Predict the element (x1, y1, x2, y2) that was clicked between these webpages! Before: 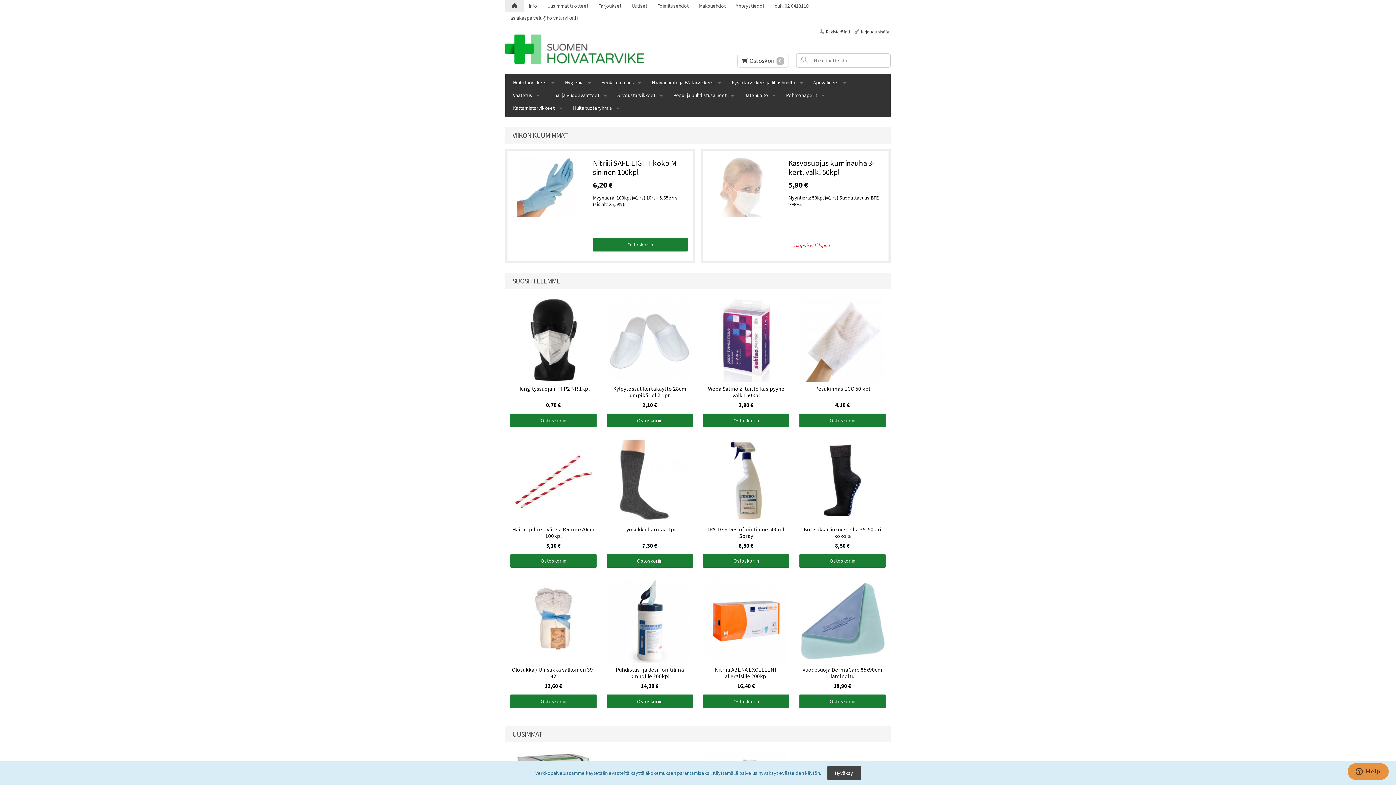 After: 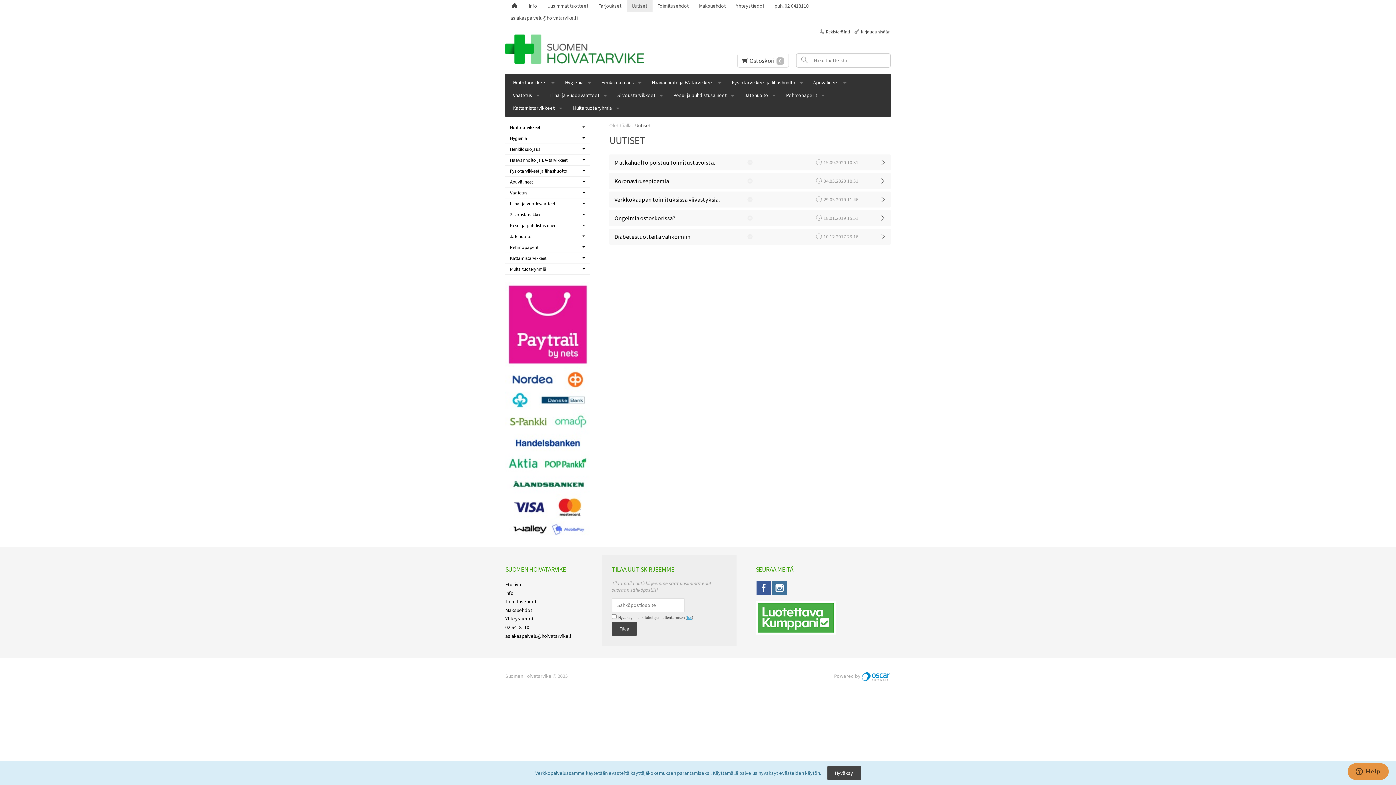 Action: label: Uutiset bbox: (626, 0, 652, 12)